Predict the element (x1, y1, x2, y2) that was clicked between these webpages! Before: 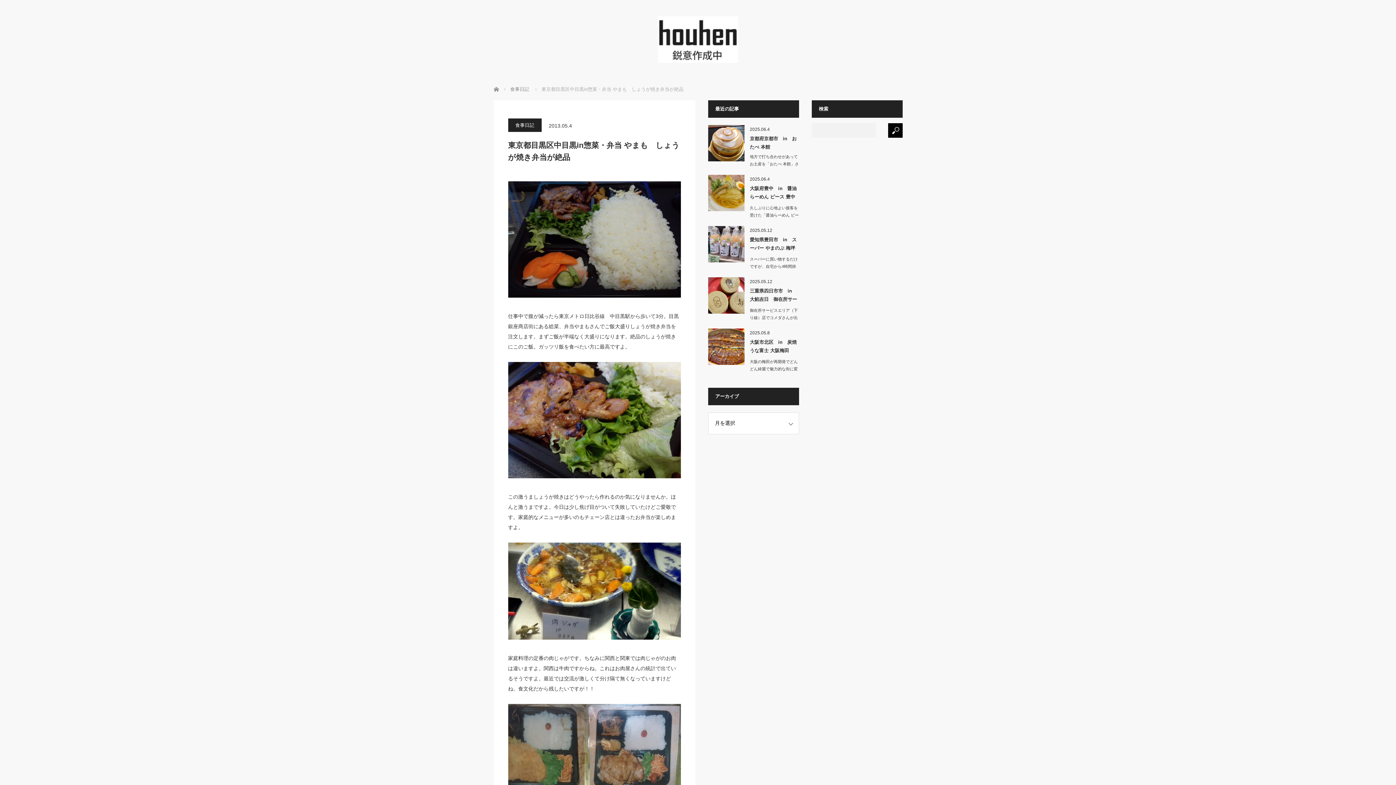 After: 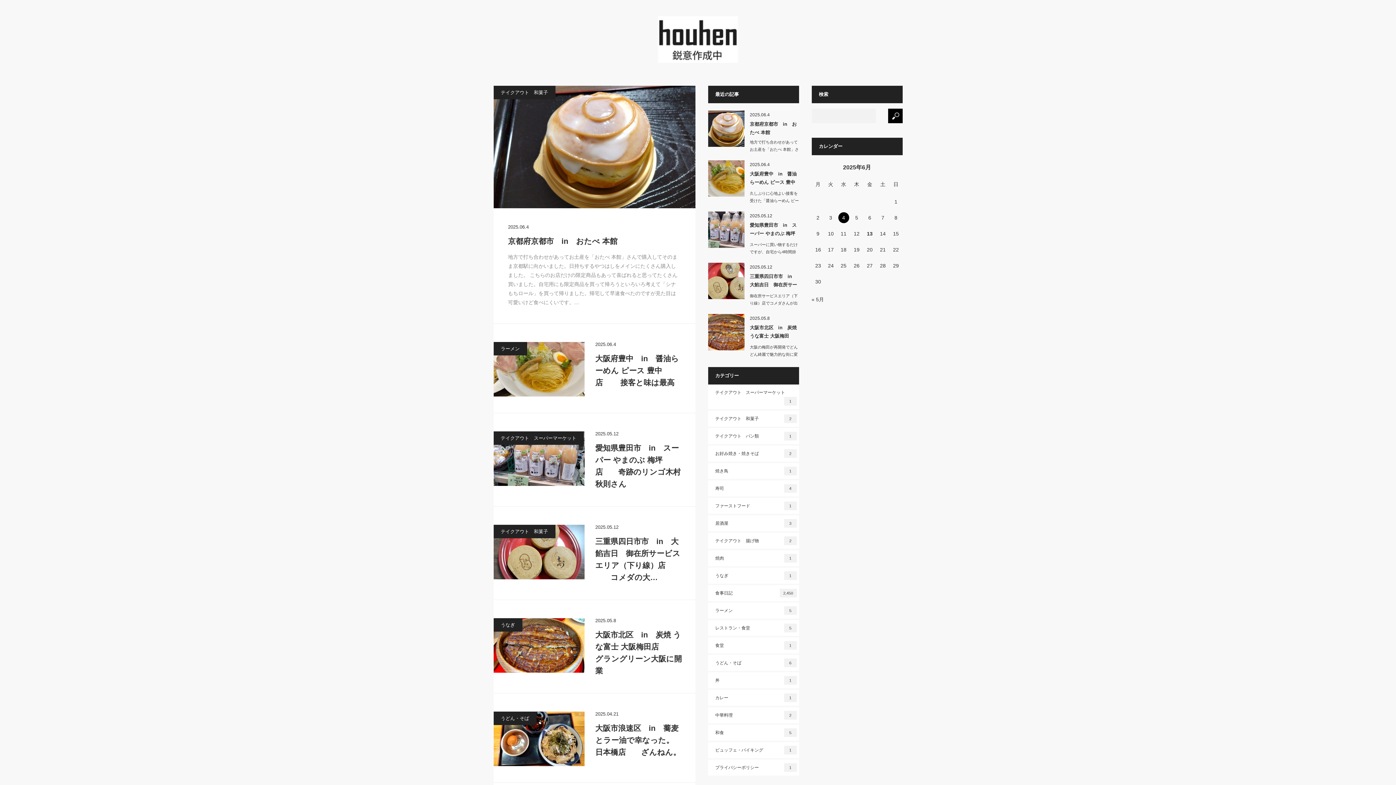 Action: label: ホーム bbox: (493, 85, 494, 91)